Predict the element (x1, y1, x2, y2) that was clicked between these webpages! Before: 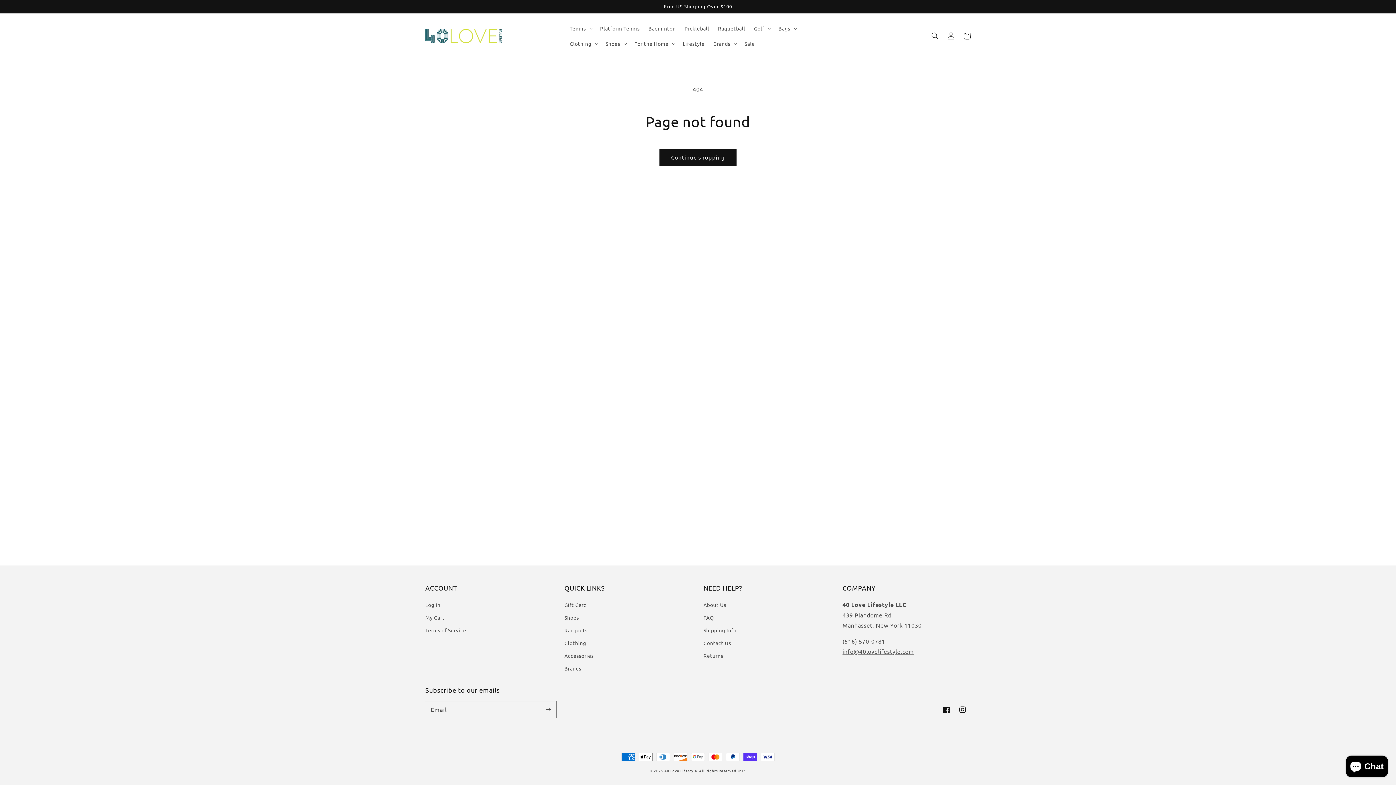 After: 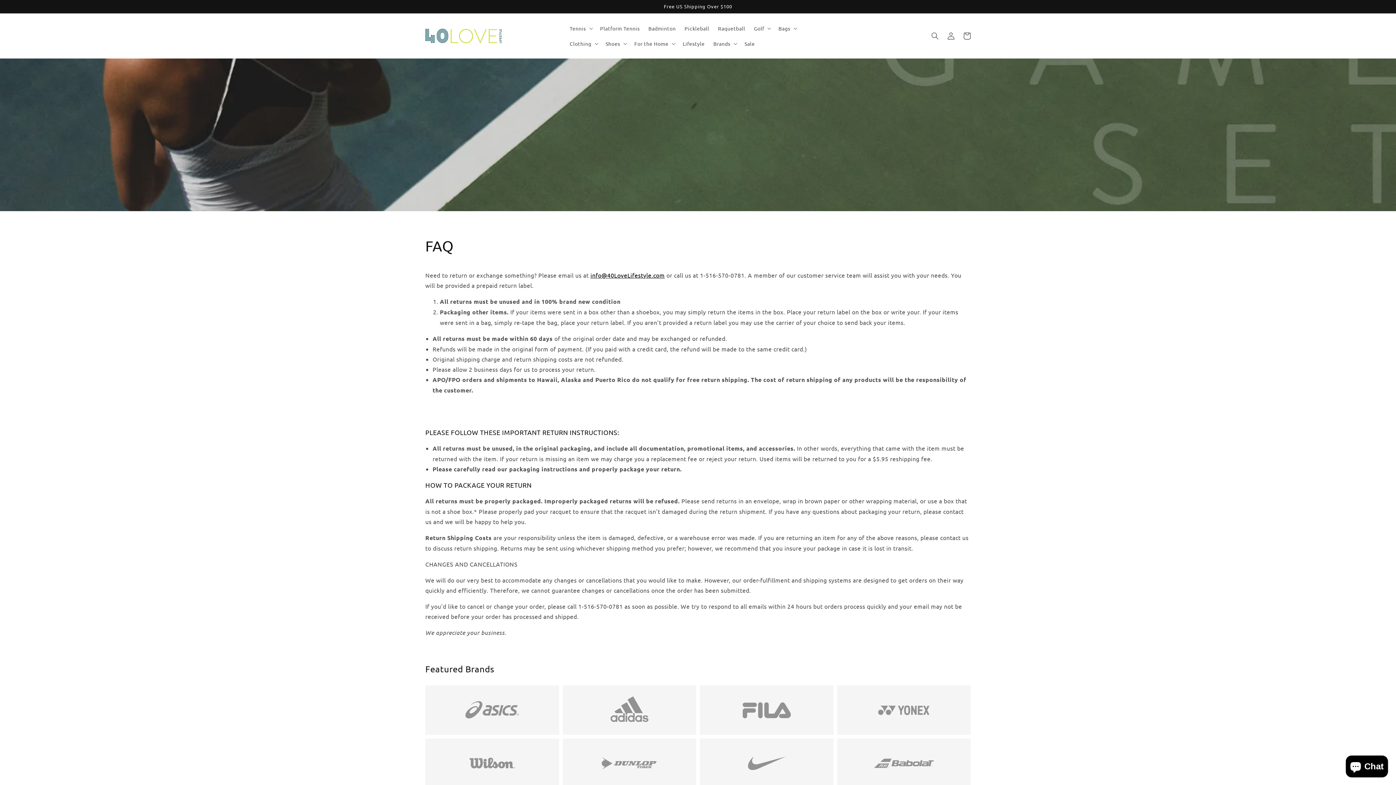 Action: bbox: (703, 611, 714, 624) label: FAQ